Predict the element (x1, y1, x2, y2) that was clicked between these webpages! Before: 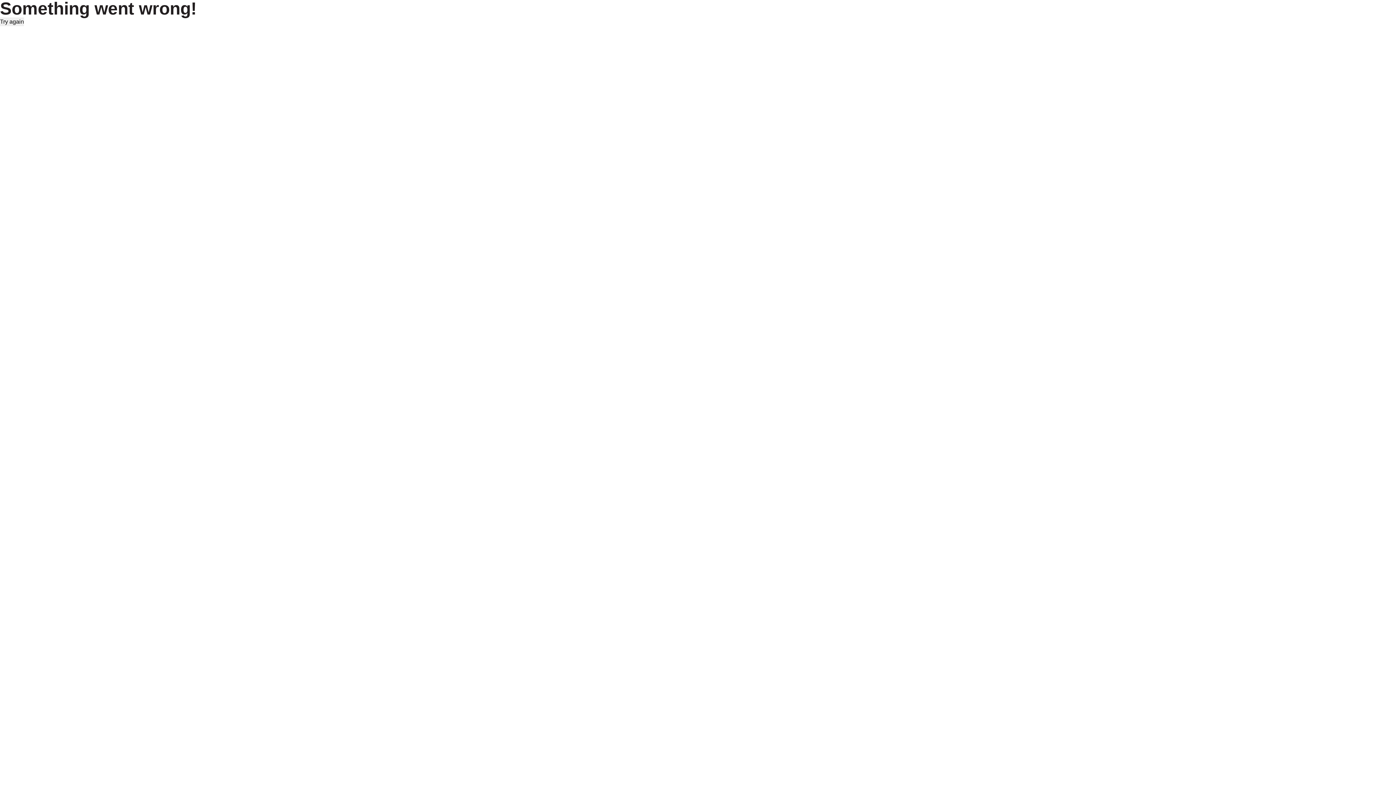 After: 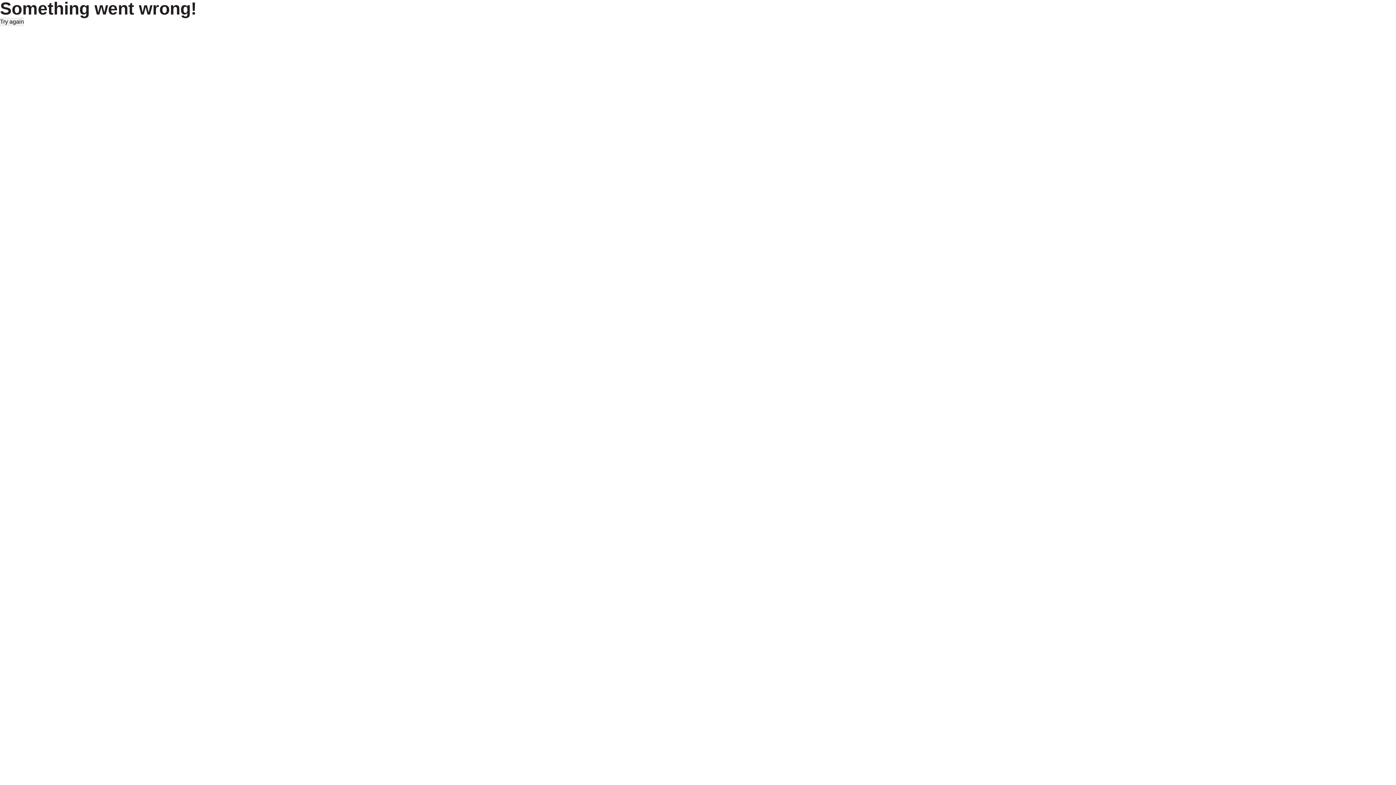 Action: bbox: (0, 17, 24, 26) label: Try again